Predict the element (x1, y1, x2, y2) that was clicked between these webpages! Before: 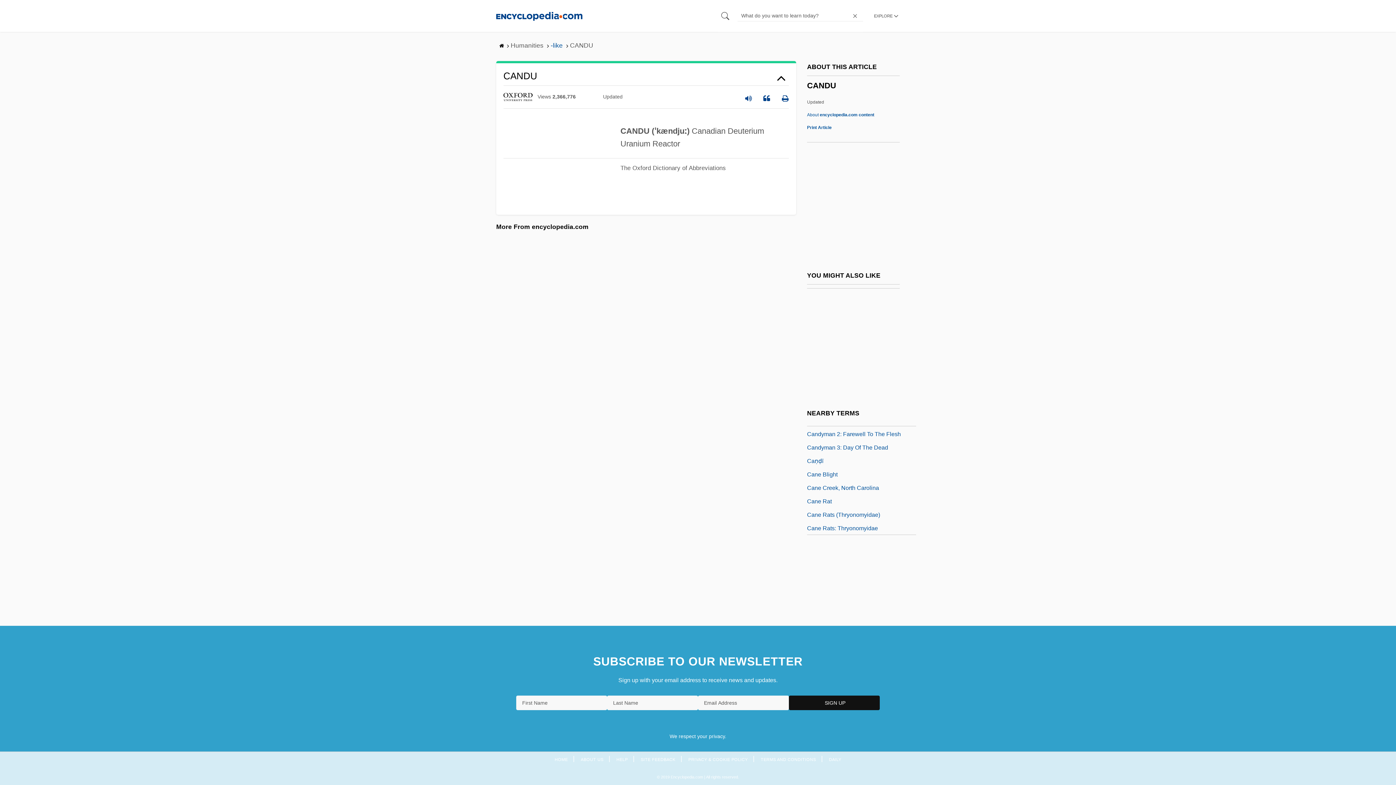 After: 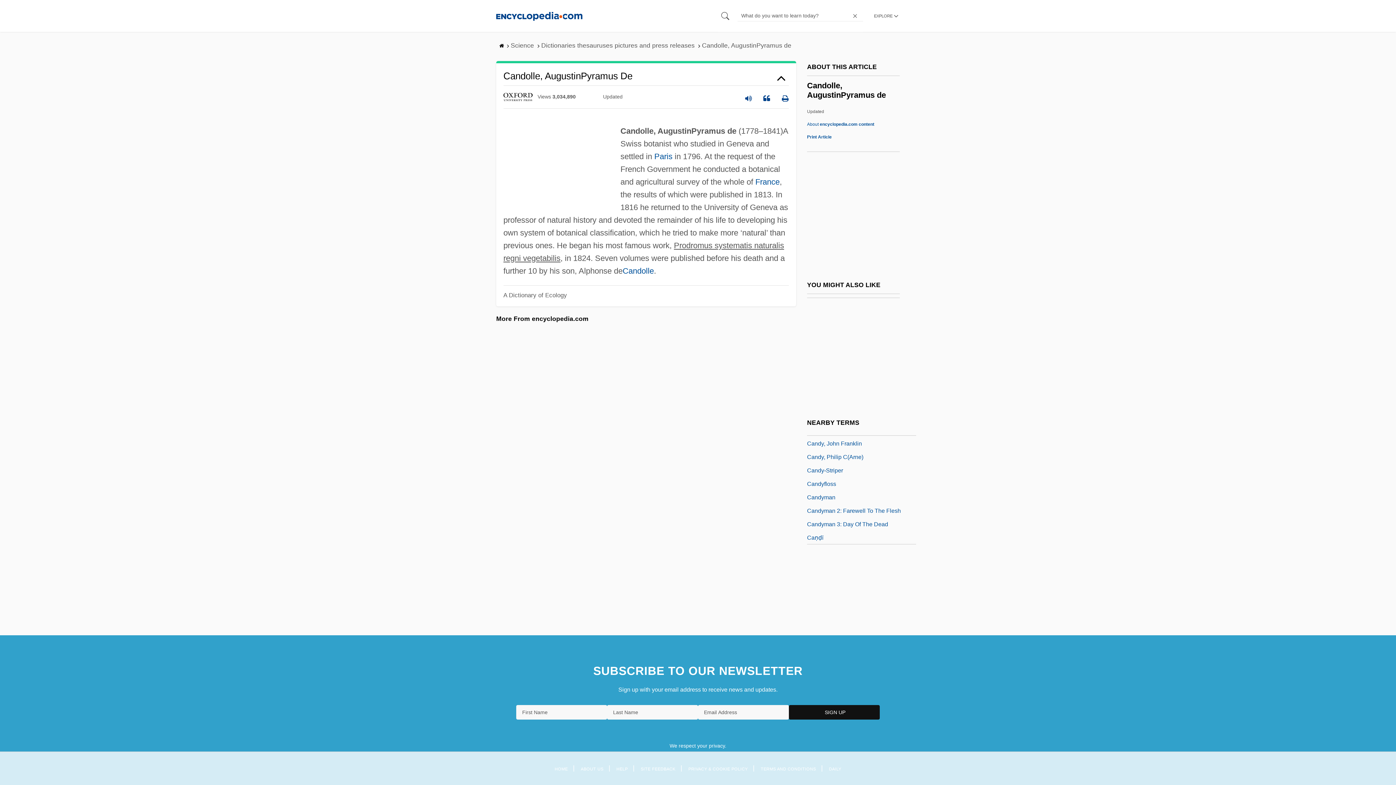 Action: bbox: (807, 482, 888, 491) label: Candolle, AugustinPyramus De